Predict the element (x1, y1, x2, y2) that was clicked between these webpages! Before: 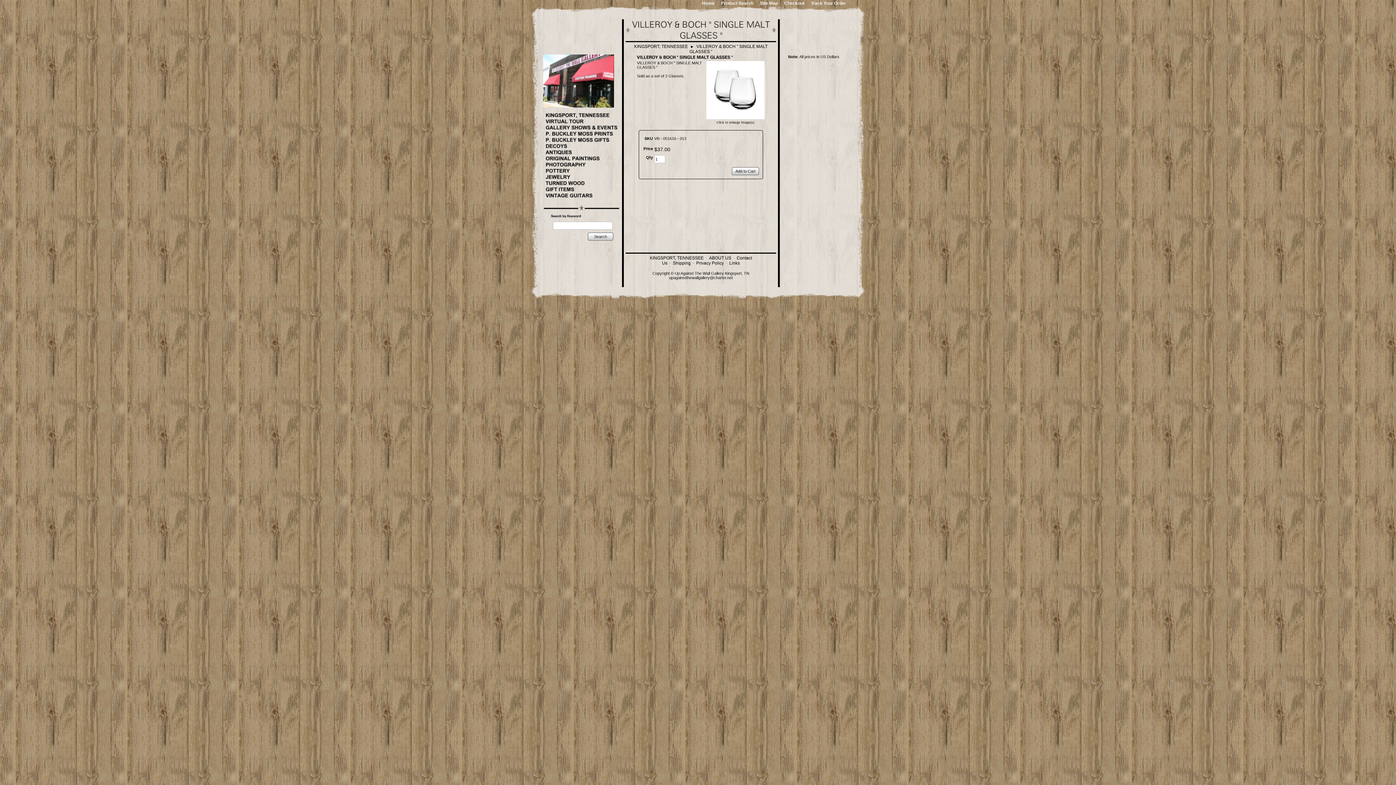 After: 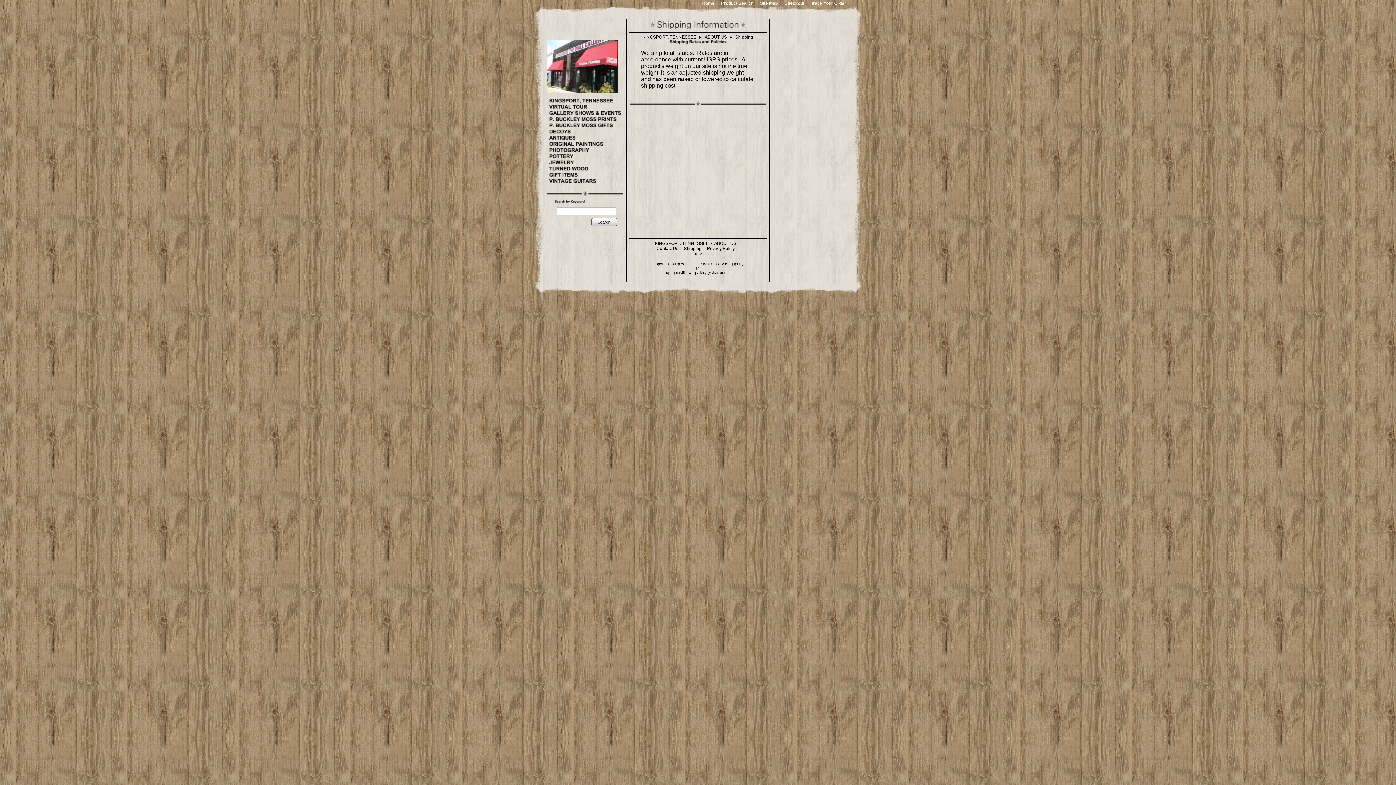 Action: bbox: (673, 260, 690, 265) label: Shipping